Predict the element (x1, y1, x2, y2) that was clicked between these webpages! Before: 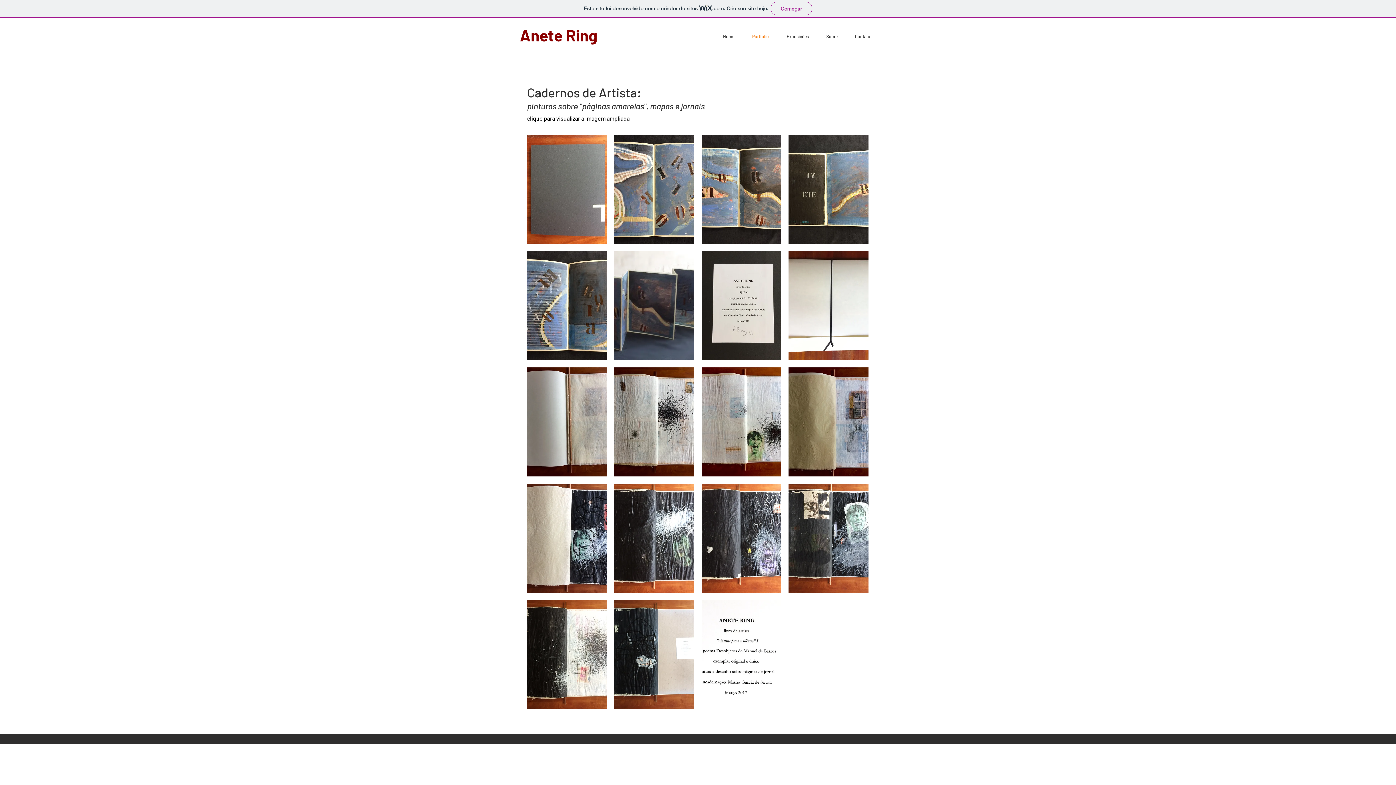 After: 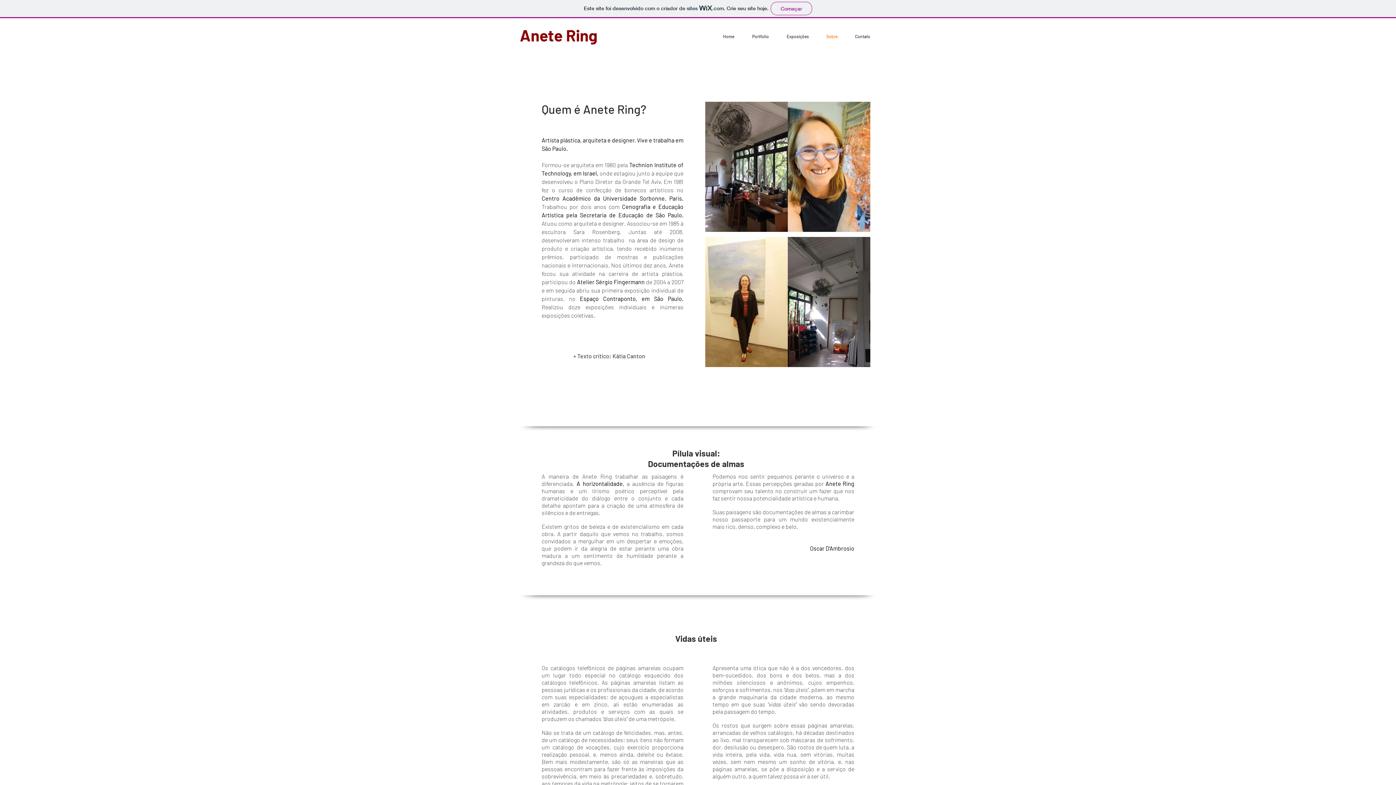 Action: label: Sobre bbox: (814, 32, 843, 41)